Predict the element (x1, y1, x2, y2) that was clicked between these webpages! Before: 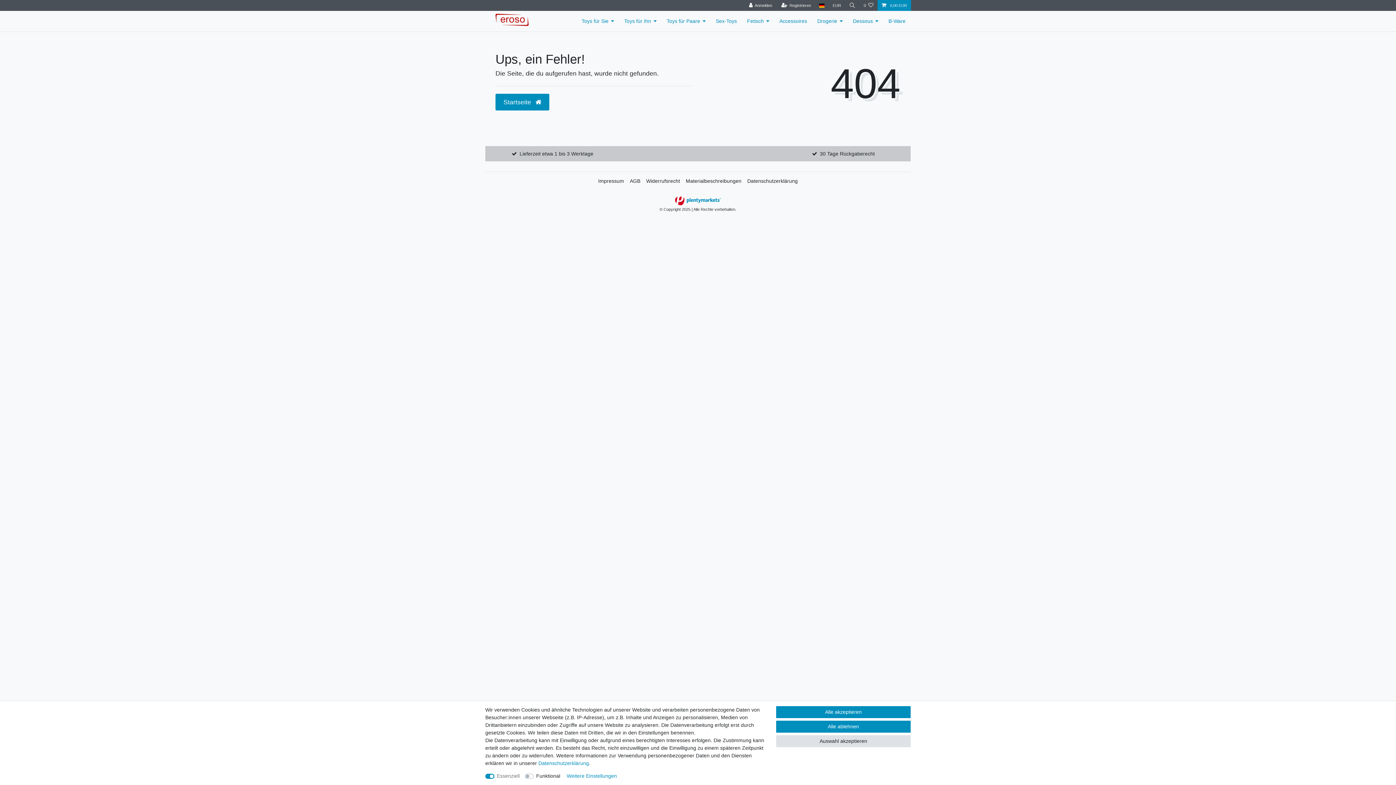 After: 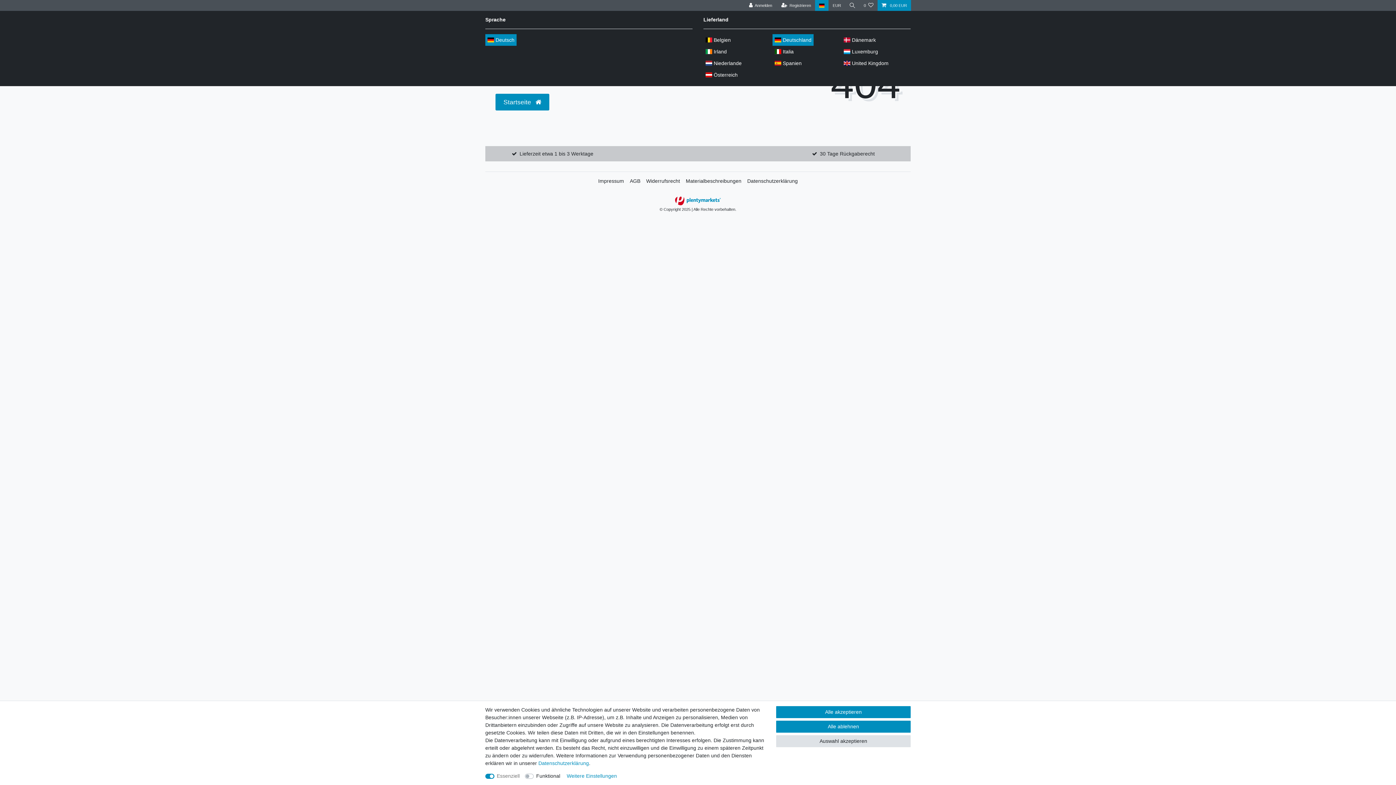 Action: bbox: (815, 0, 828, 10) label: Land